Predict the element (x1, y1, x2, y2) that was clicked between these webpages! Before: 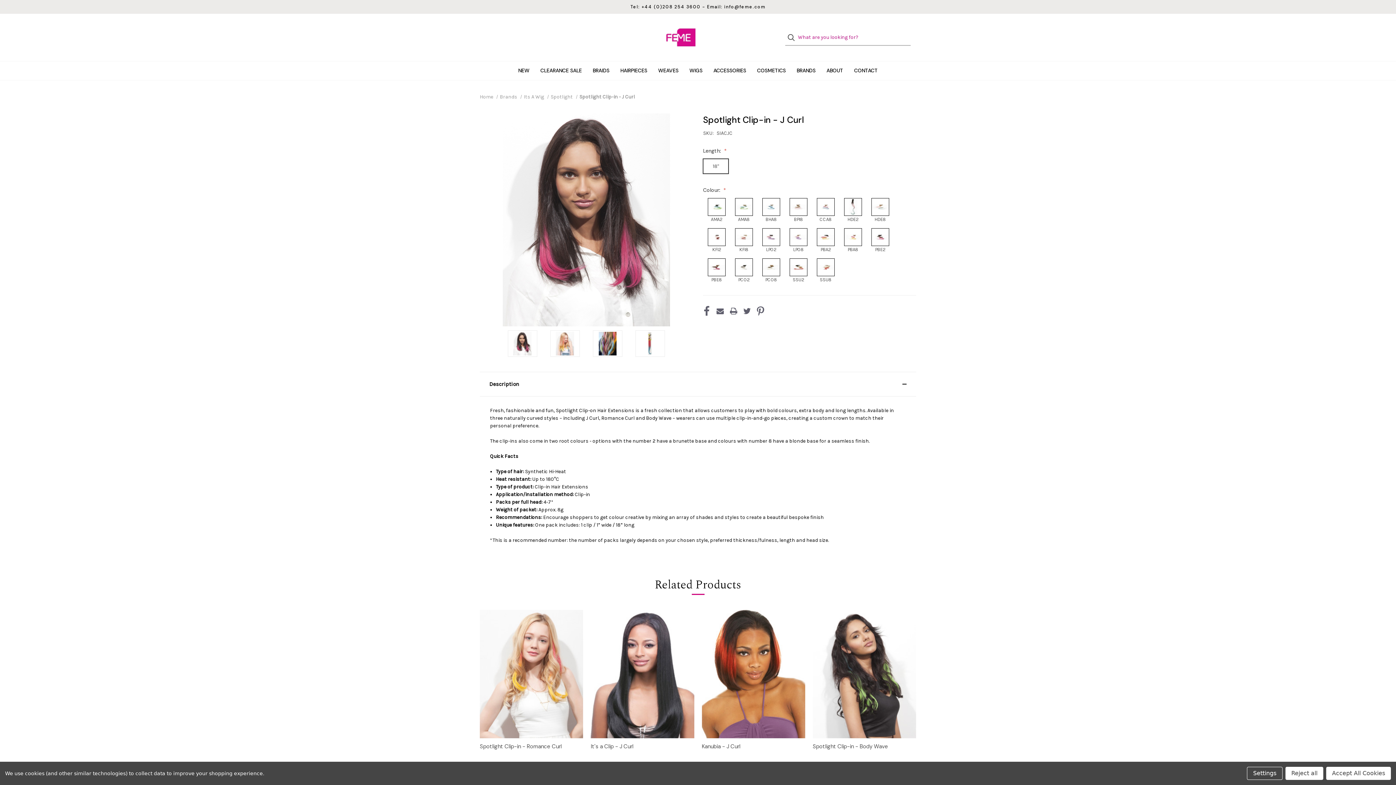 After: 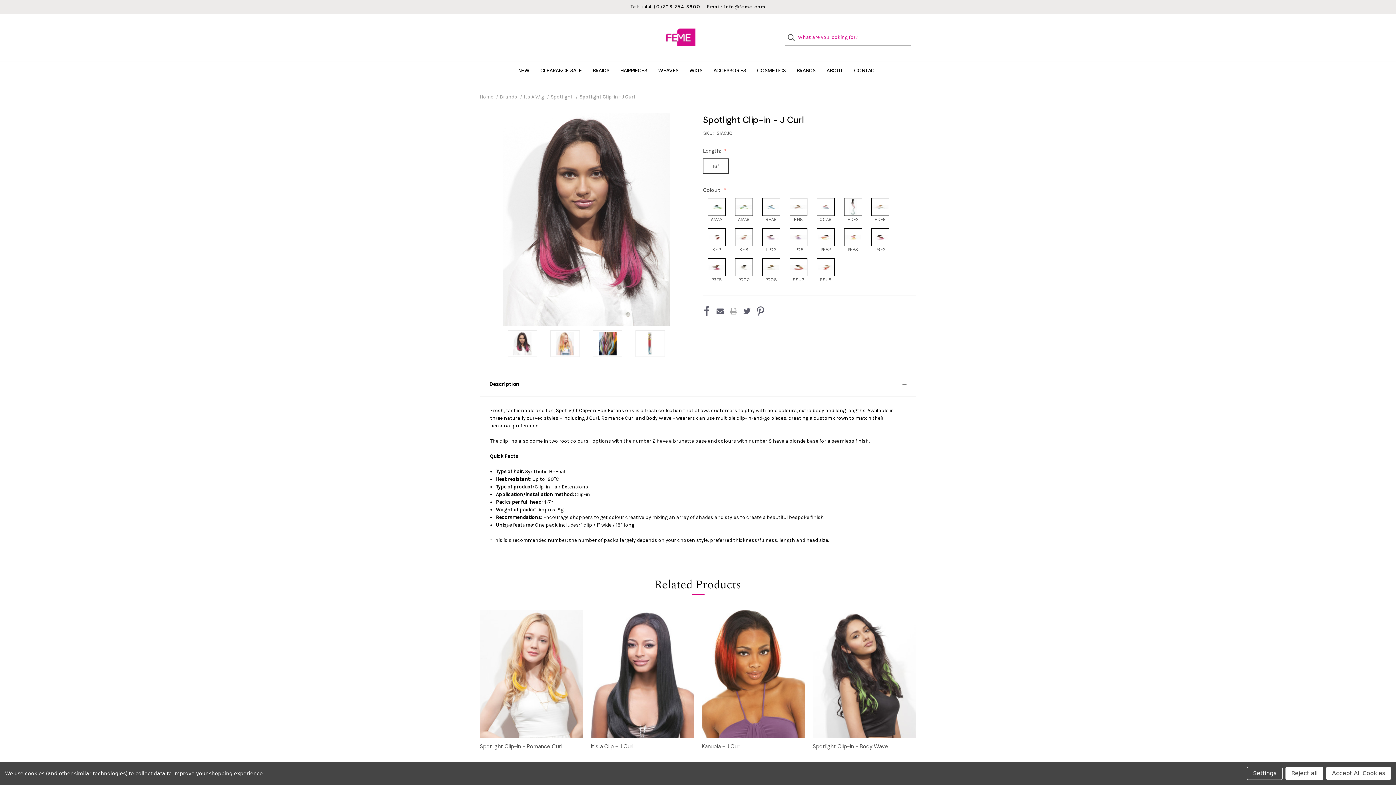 Action: label: Print bbox: (730, 306, 737, 316)